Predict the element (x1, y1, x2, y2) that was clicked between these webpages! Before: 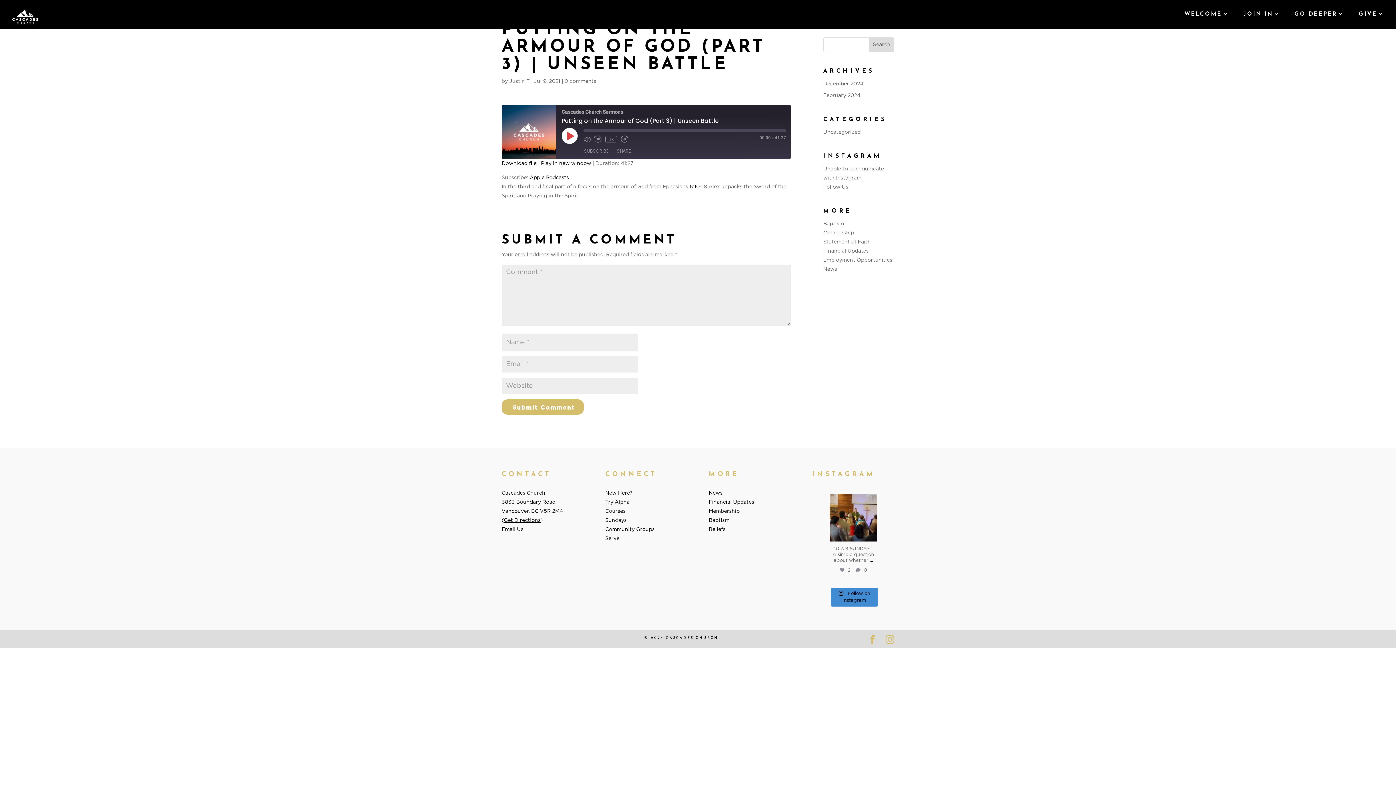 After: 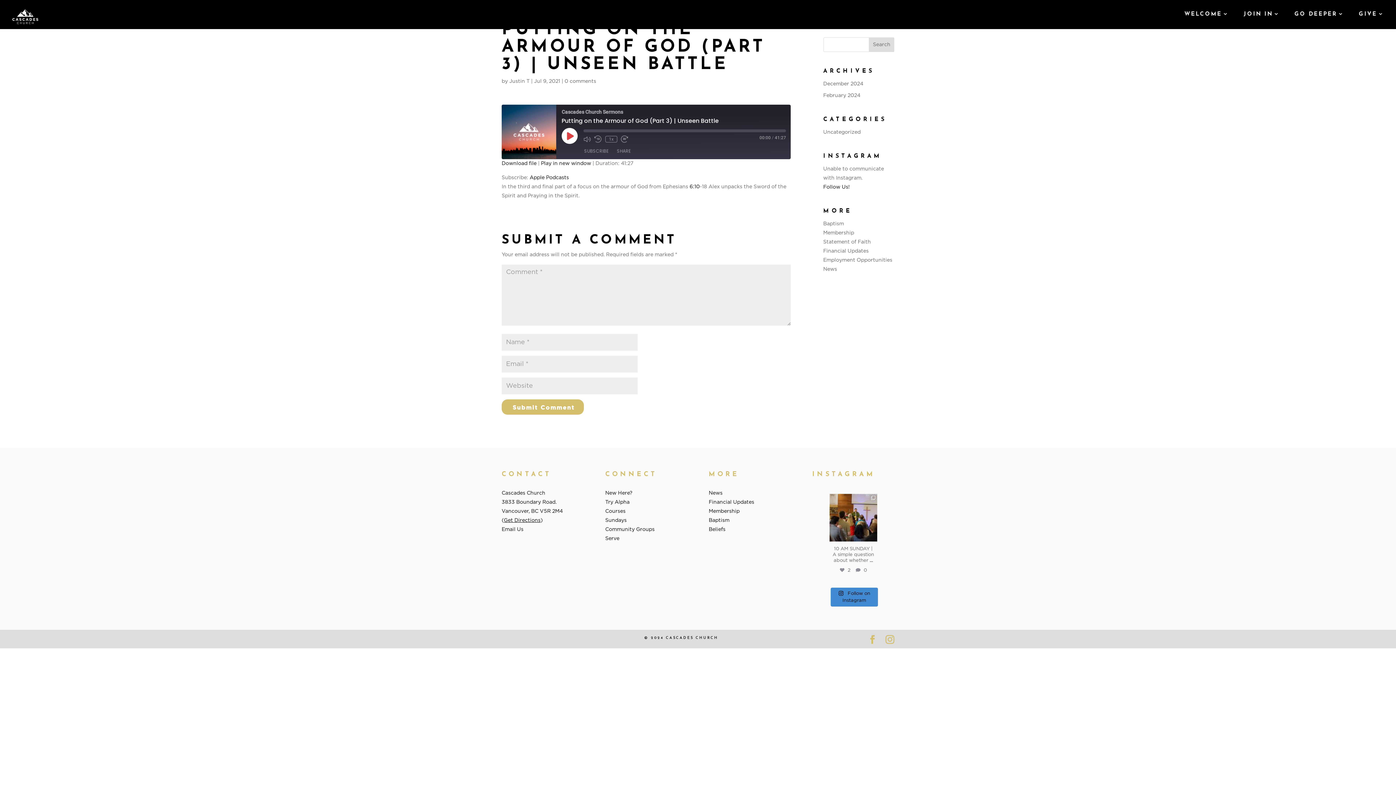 Action: label: Follow Us! bbox: (823, 184, 850, 189)